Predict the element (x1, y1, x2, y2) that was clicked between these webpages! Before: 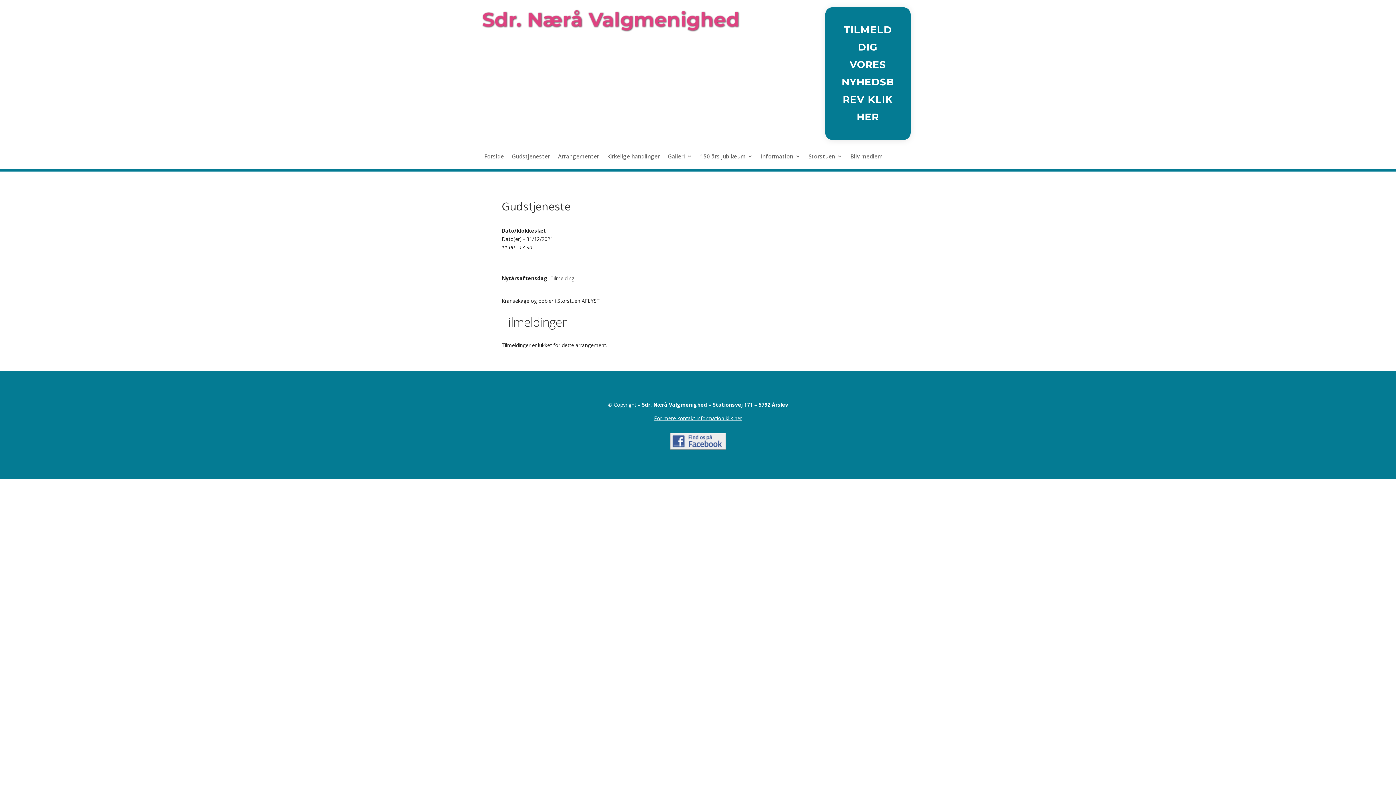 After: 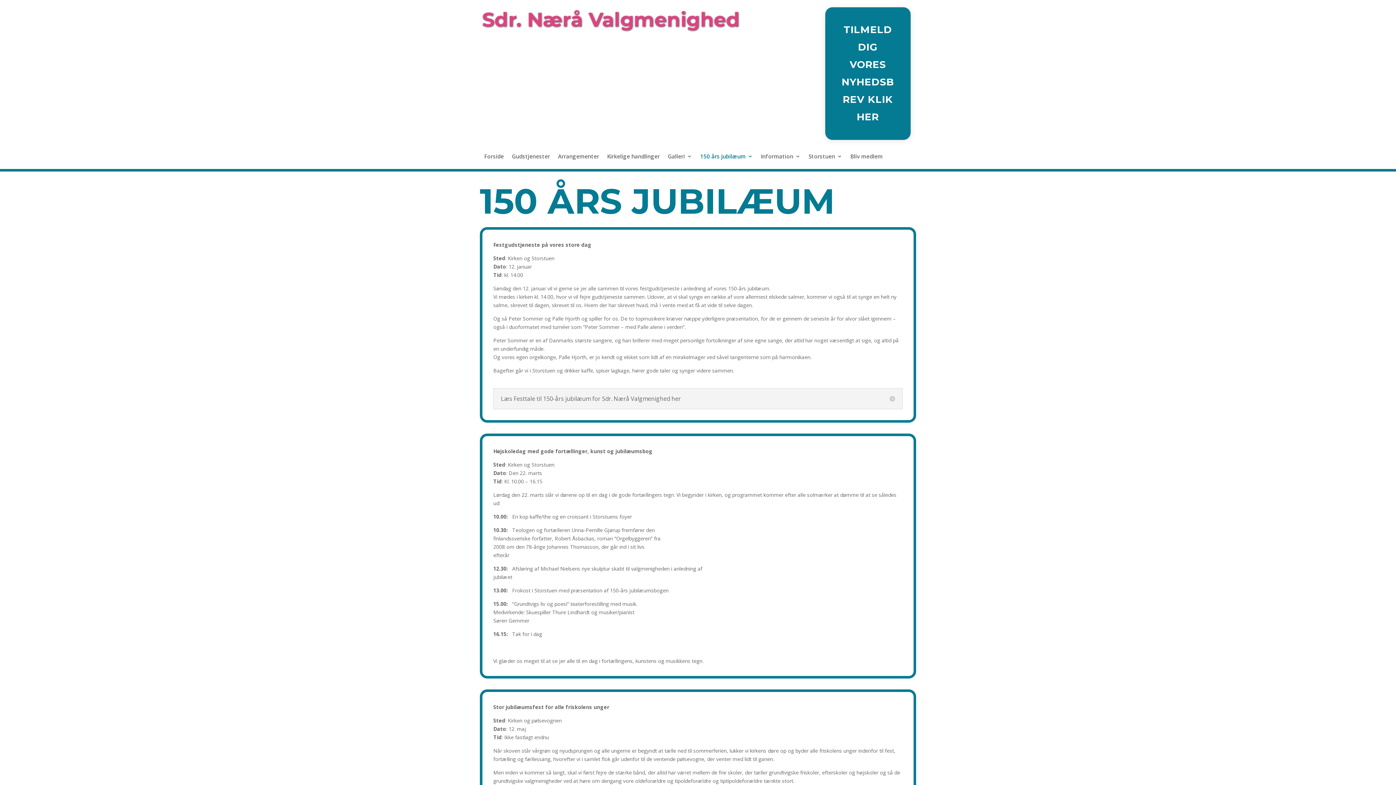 Action: label: 150 års jubilæum bbox: (700, 153, 753, 161)